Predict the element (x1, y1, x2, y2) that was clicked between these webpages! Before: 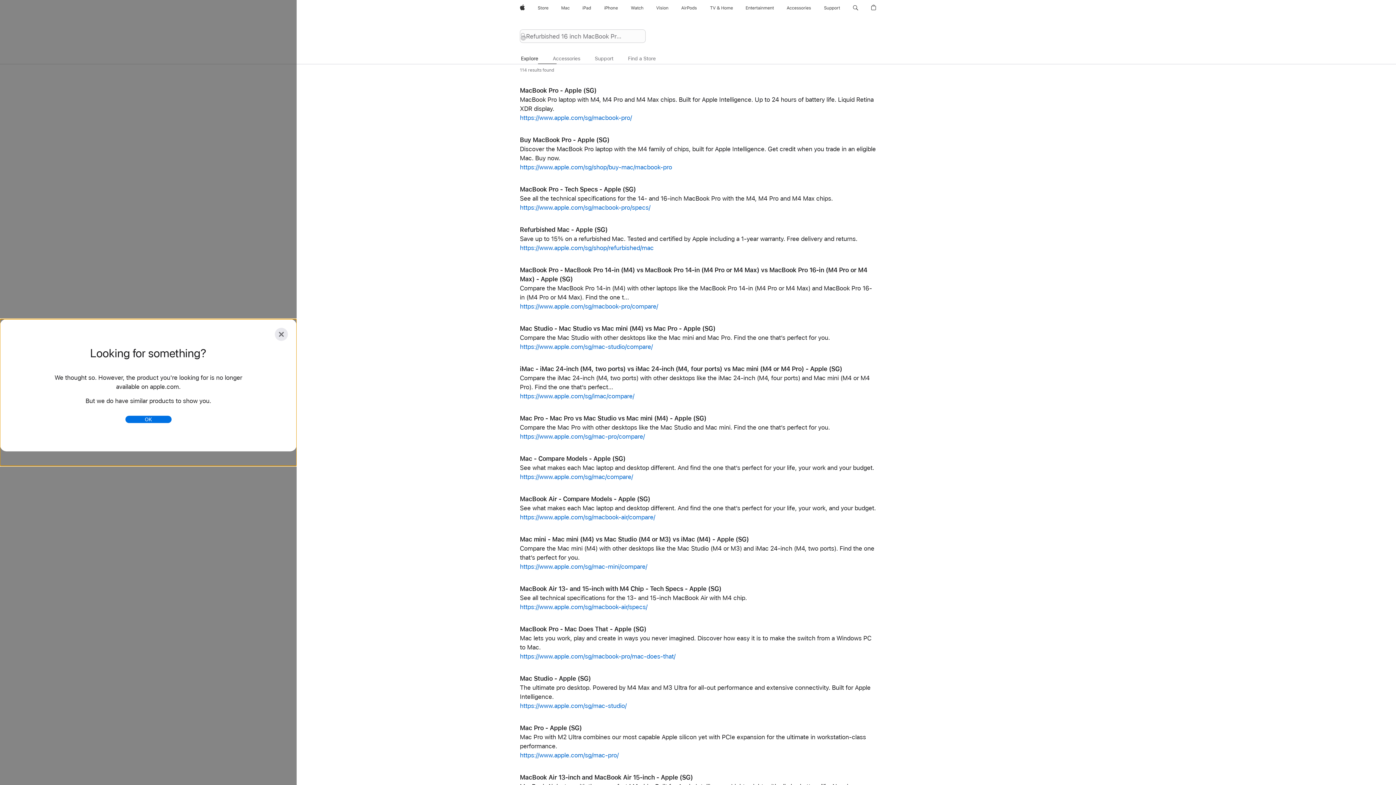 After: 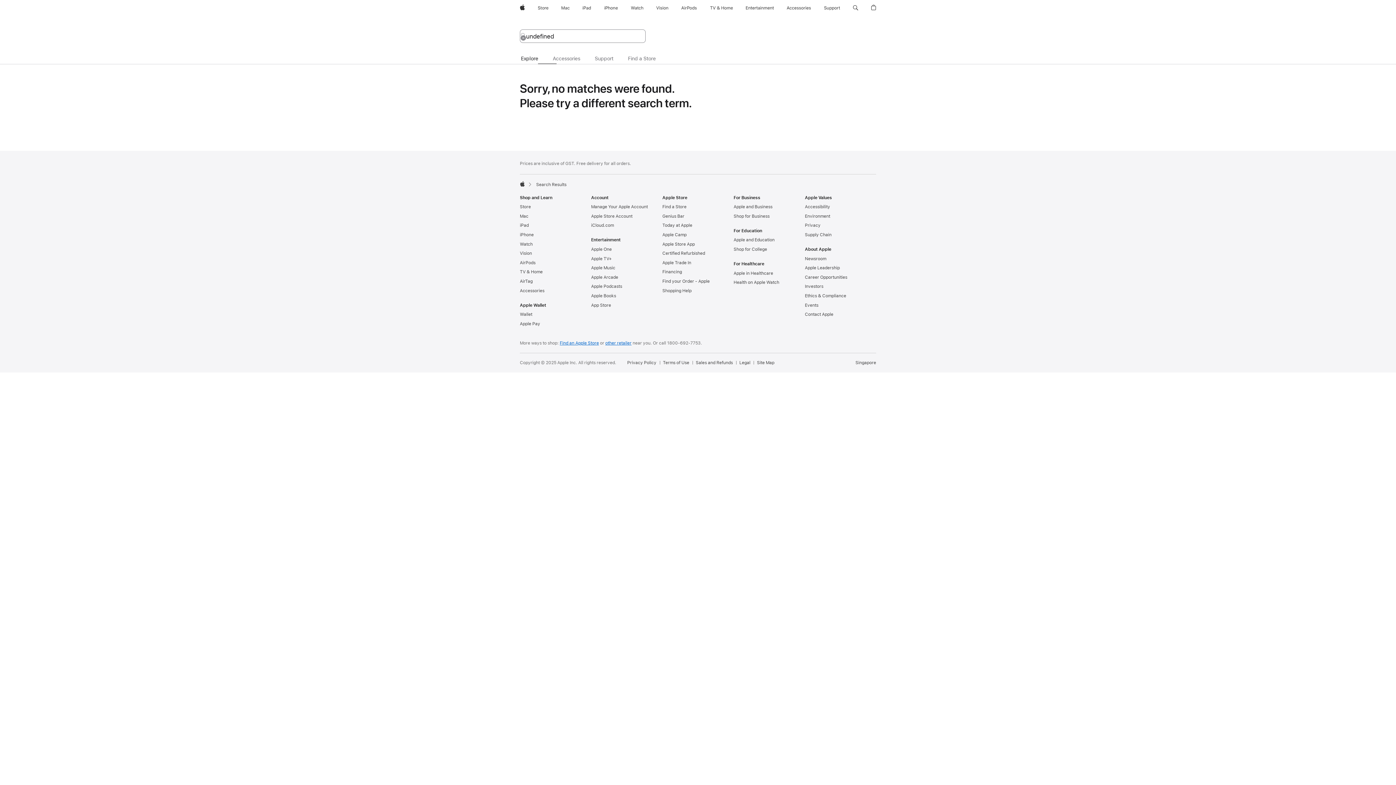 Action: bbox: (520, 653, 675, 660) label: https://www.apple.com/sg/macbook-pro/mac-does-that/